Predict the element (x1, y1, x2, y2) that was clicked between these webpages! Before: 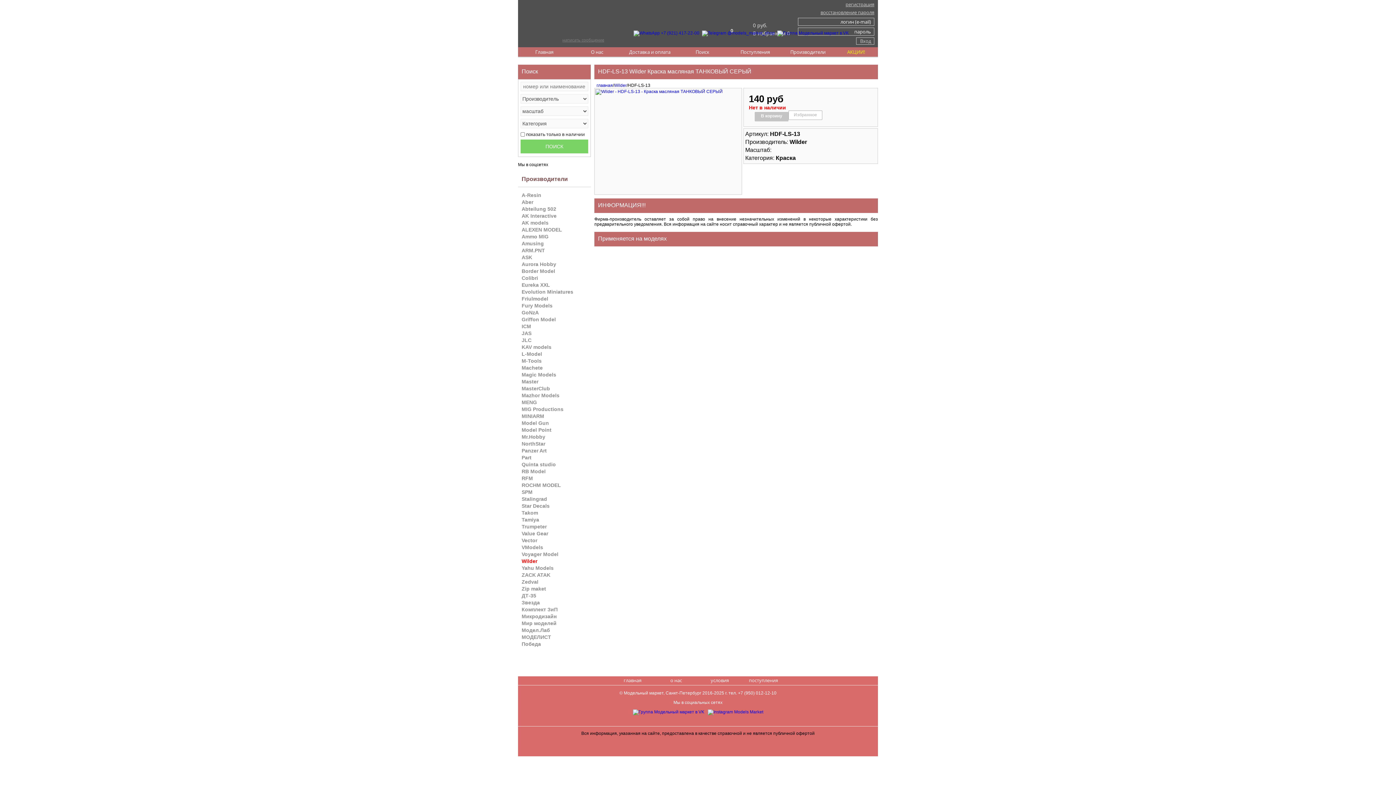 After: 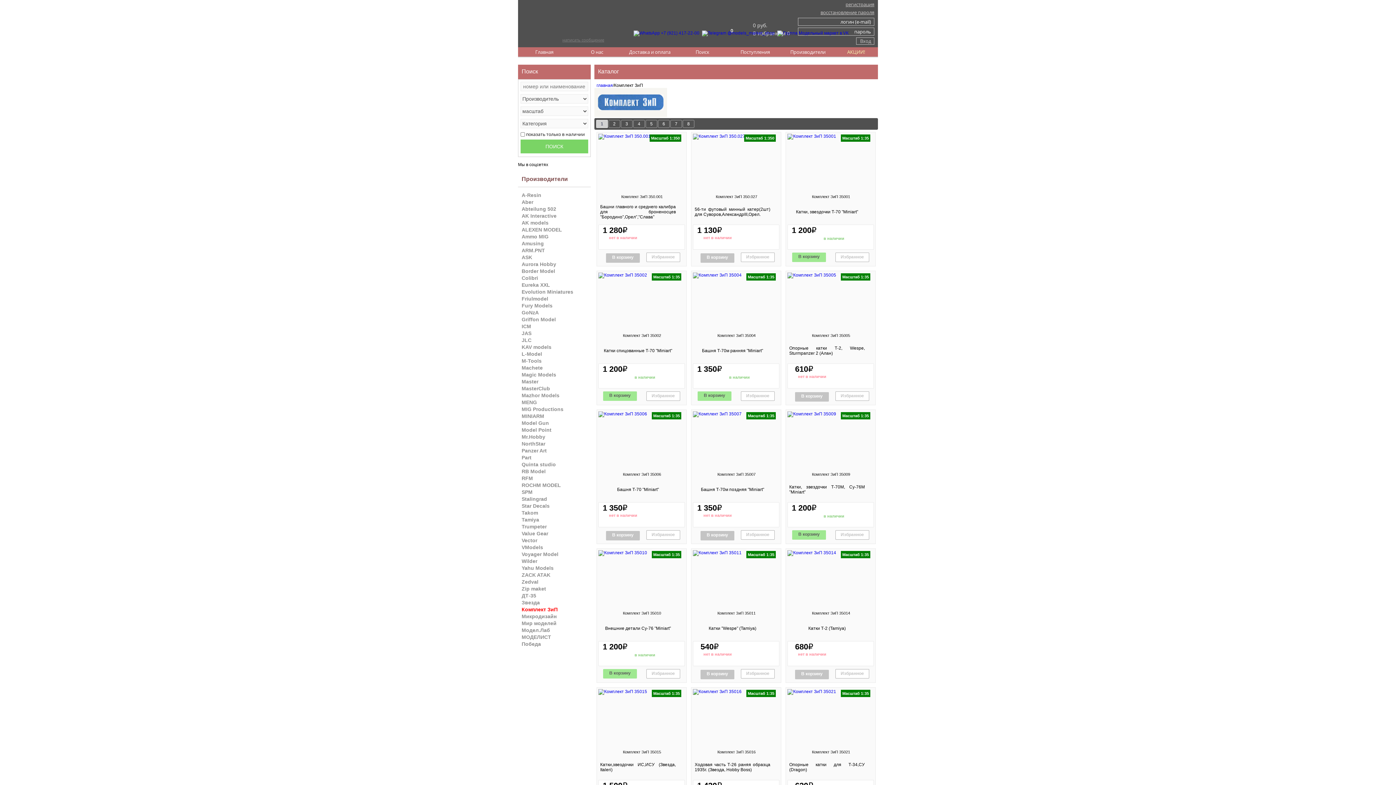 Action: bbox: (518, 606, 590, 613) label: Комплект ЗиП